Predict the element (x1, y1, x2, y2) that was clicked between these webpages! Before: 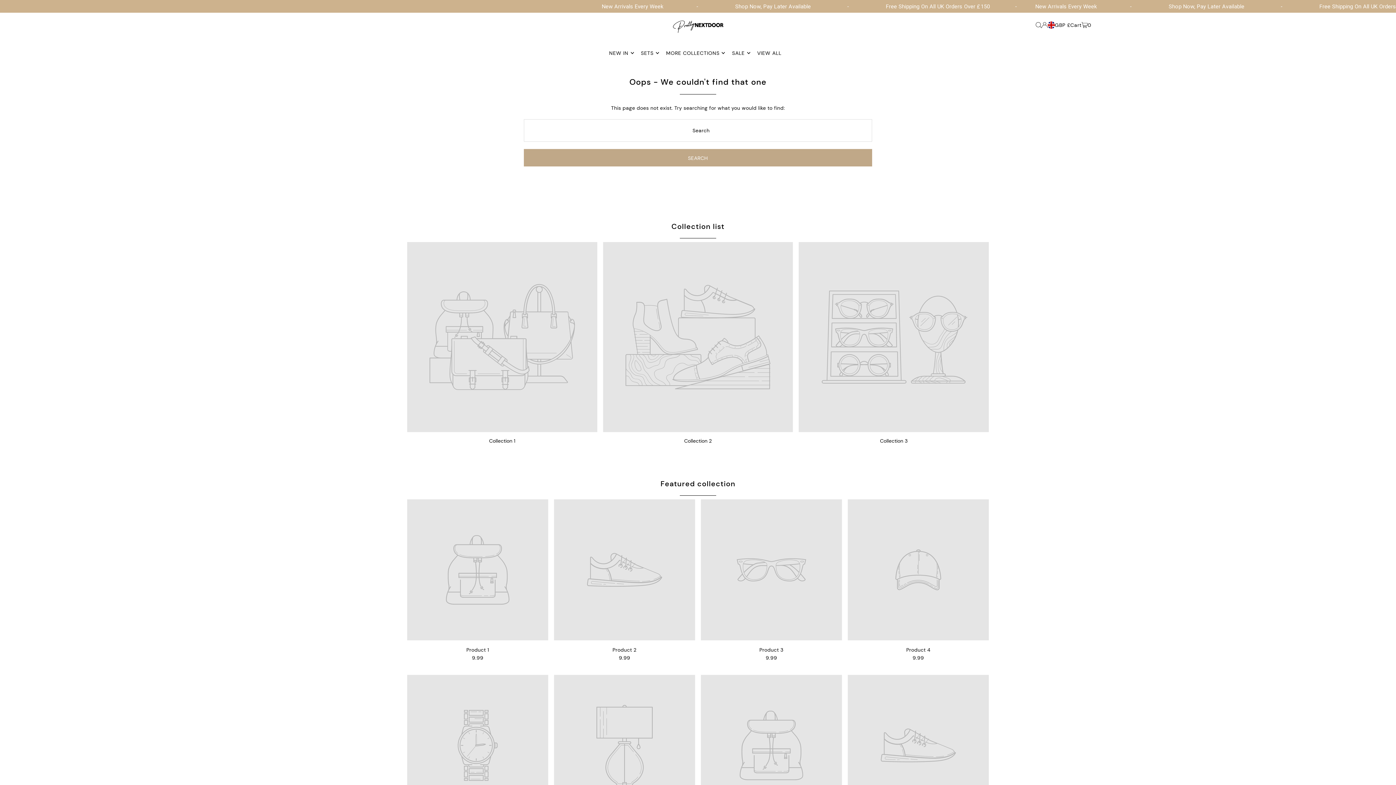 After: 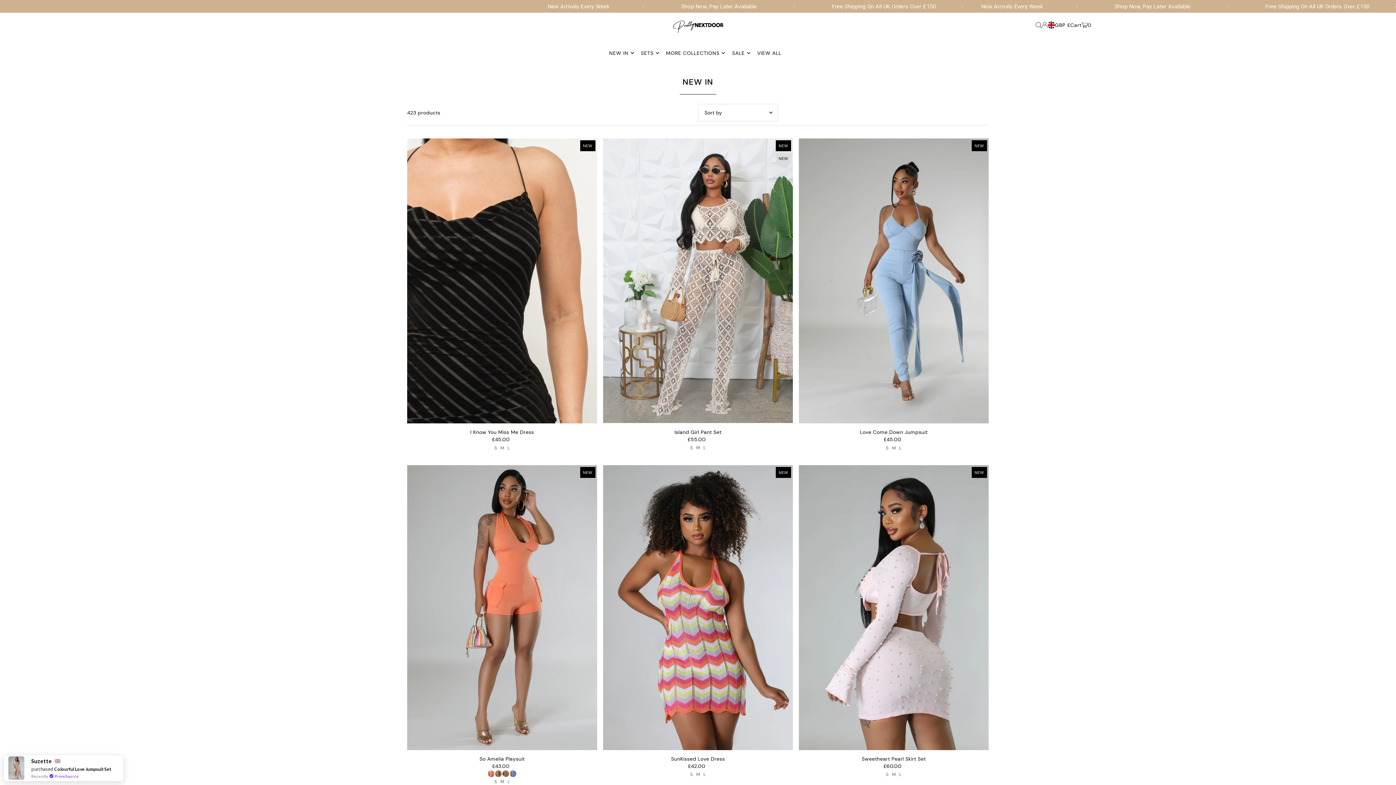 Action: label: NEW IN bbox: (609, 43, 634, 62)